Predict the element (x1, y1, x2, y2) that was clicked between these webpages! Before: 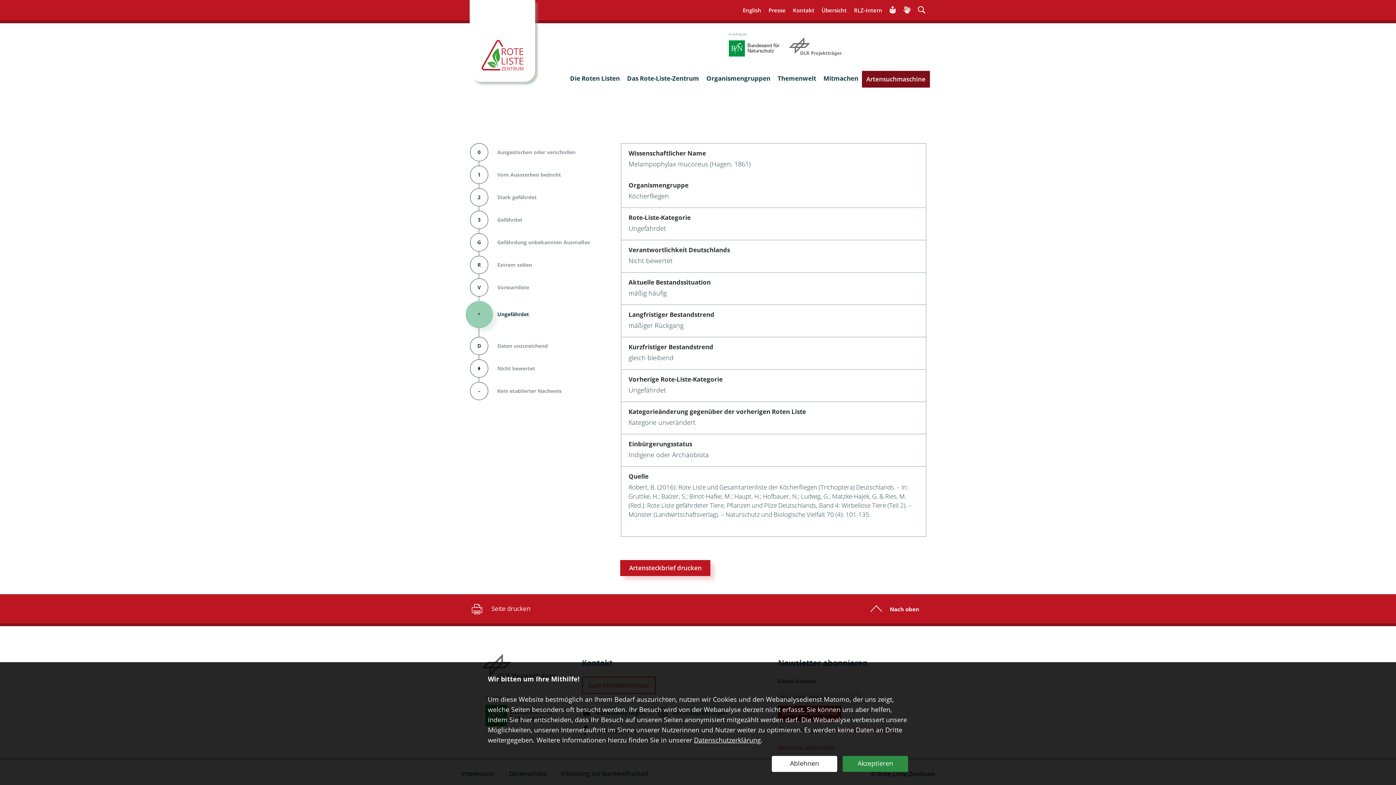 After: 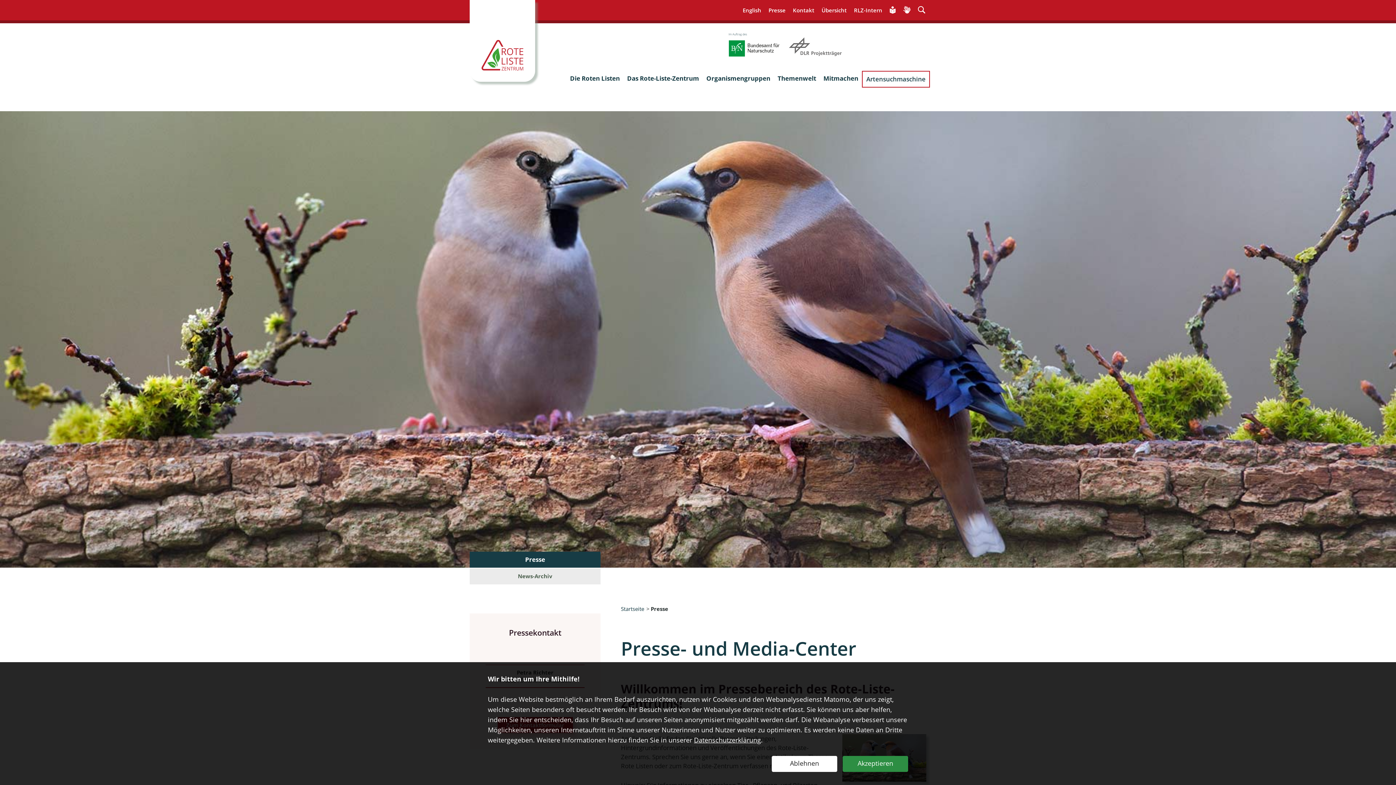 Action: label: Presse bbox: (768, 5, 785, 14)